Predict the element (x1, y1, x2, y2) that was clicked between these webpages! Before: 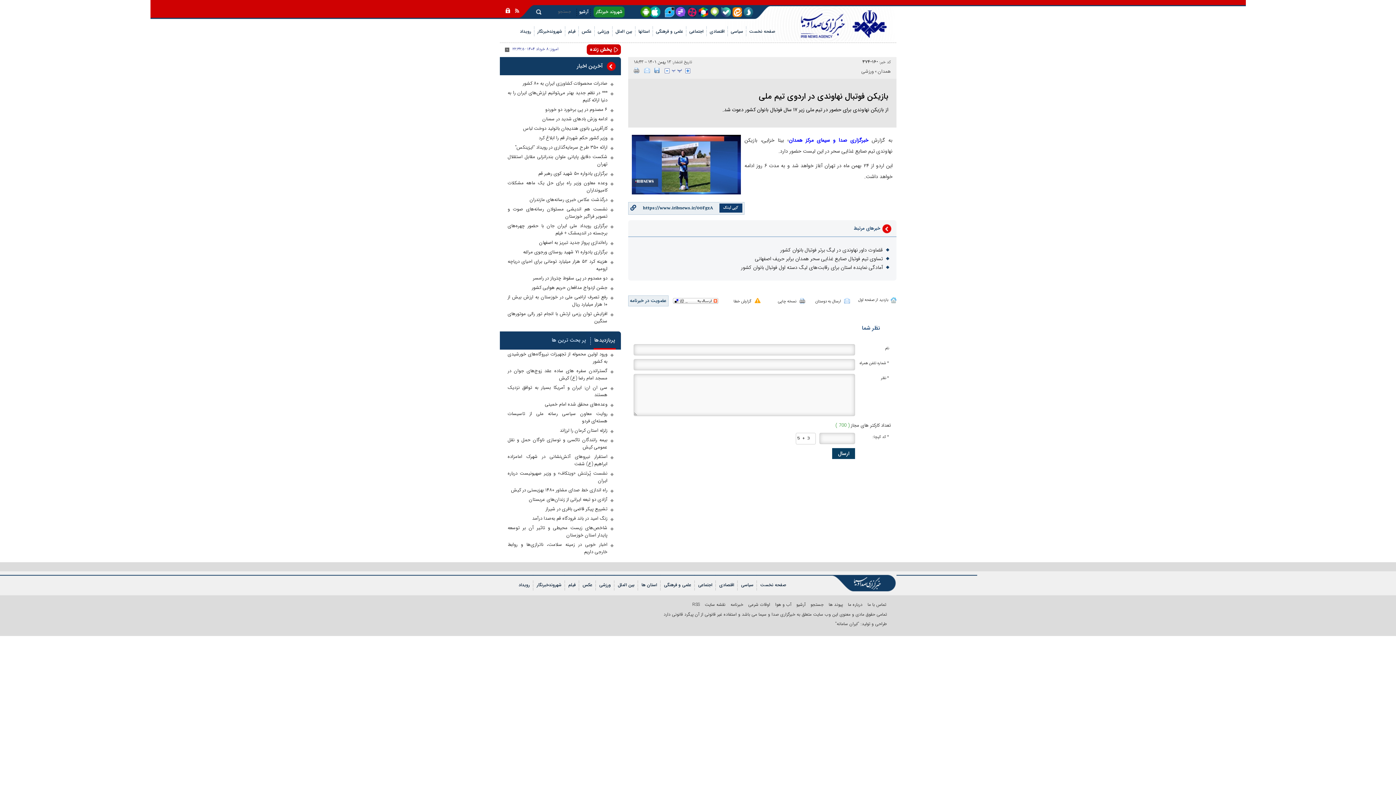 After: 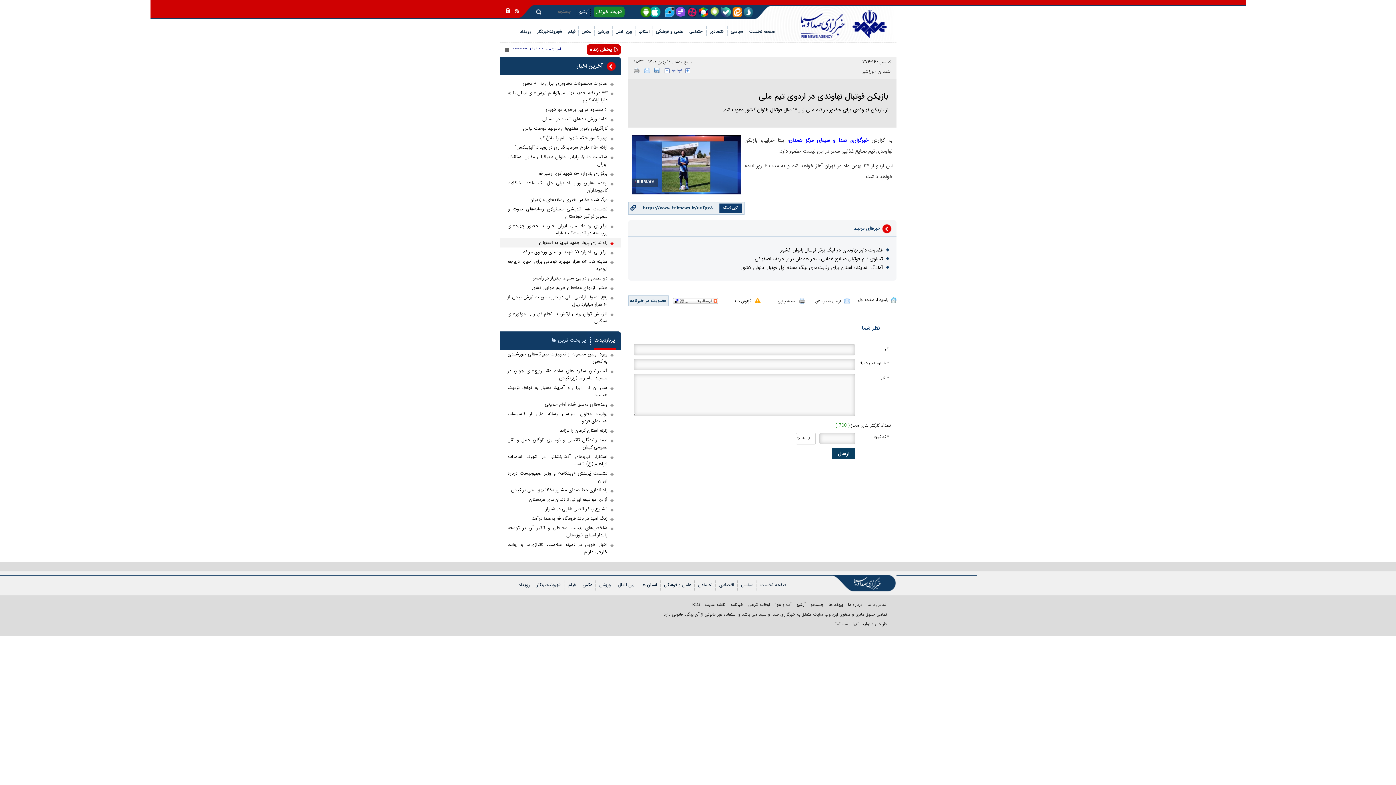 Action: bbox: (507, 239, 613, 246) label: راه‌اندازی پرواز جدید تبریز به اصفهان